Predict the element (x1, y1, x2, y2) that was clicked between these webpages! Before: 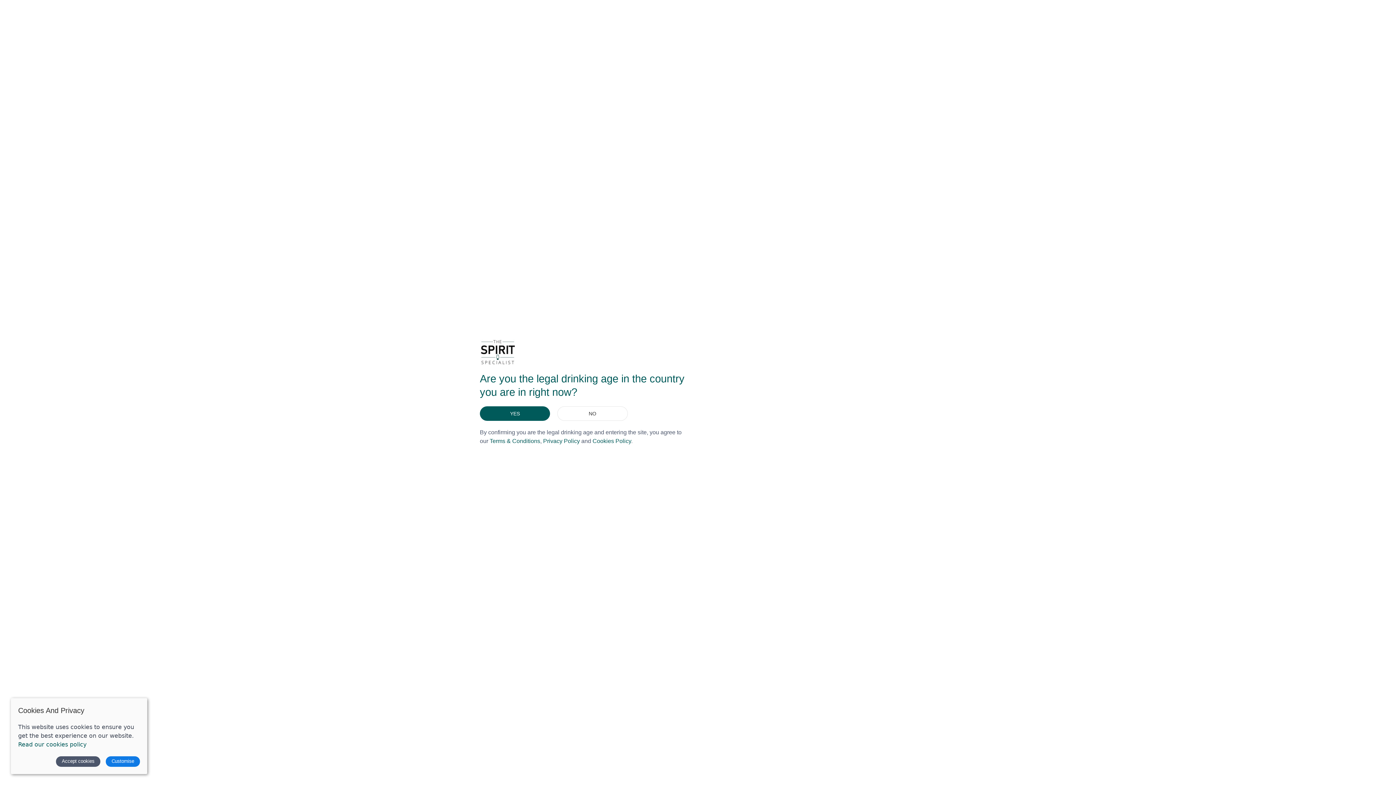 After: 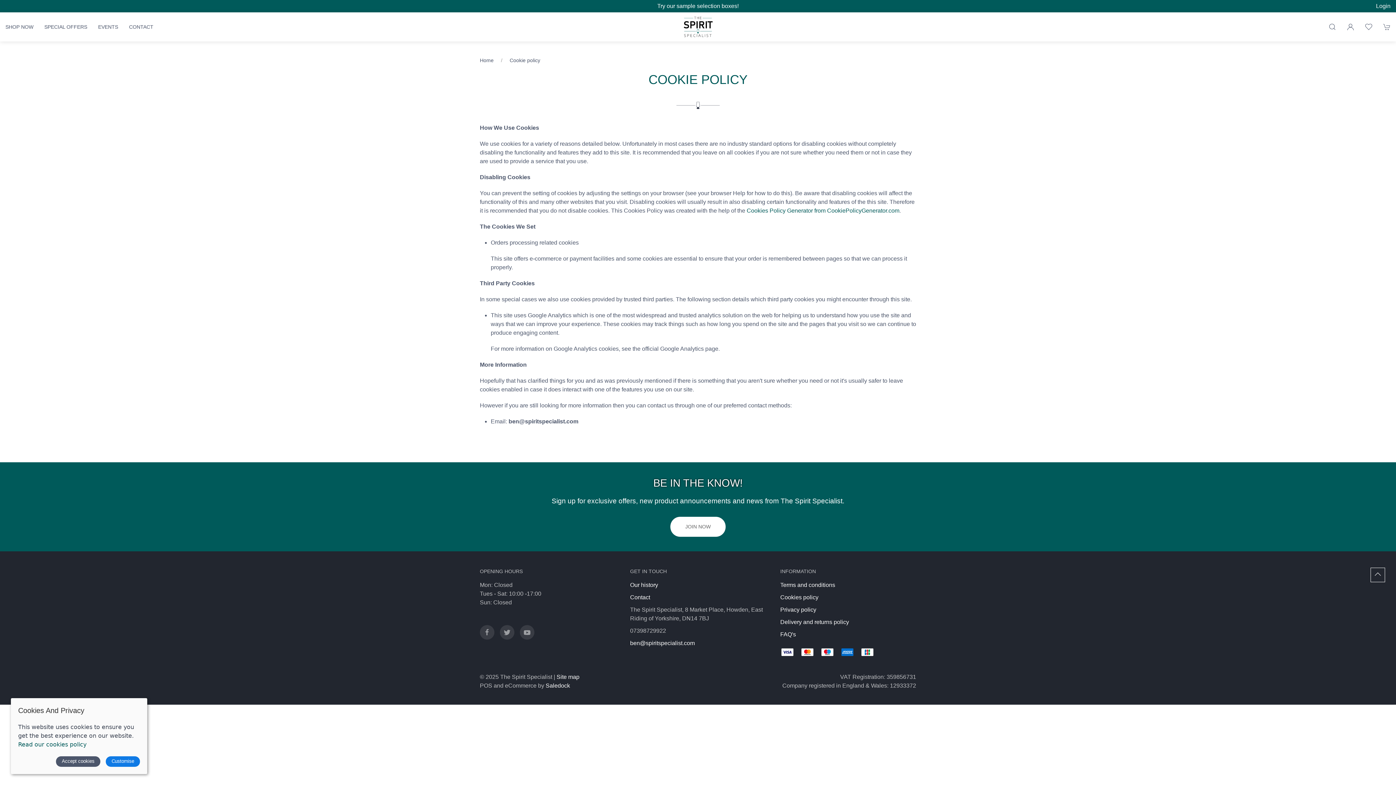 Action: bbox: (592, 438, 631, 444) label: Cookies Policy